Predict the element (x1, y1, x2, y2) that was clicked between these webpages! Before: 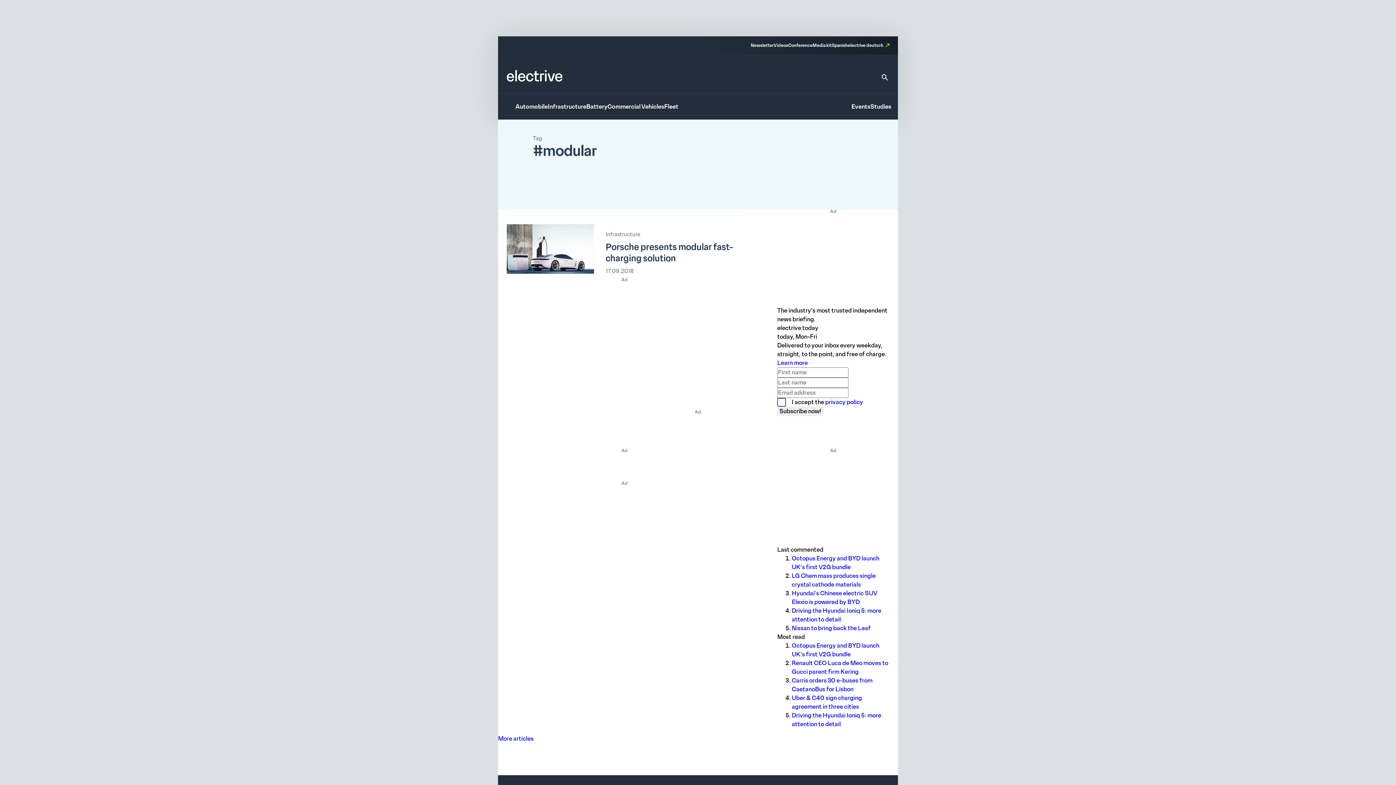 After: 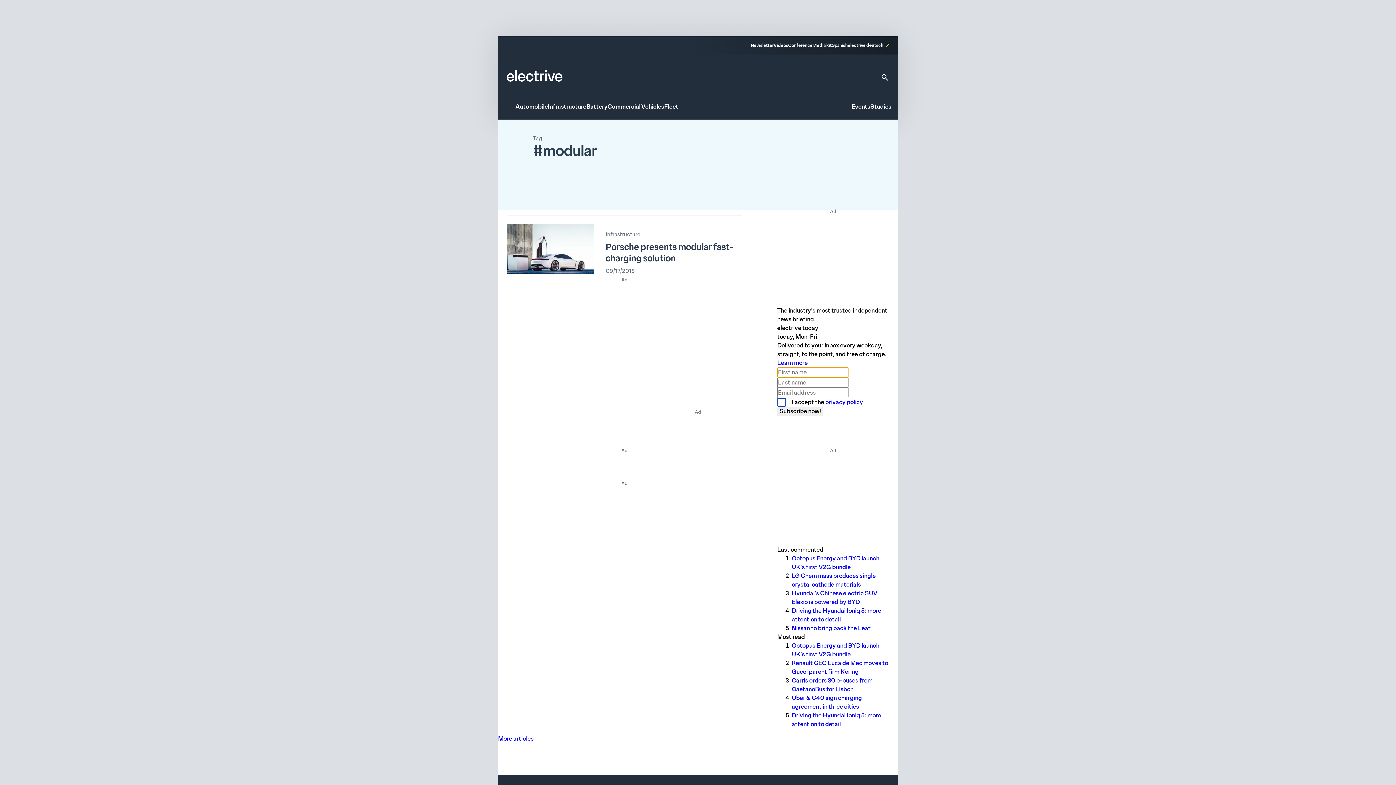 Action: label: Subscribe now! bbox: (777, 407, 823, 416)